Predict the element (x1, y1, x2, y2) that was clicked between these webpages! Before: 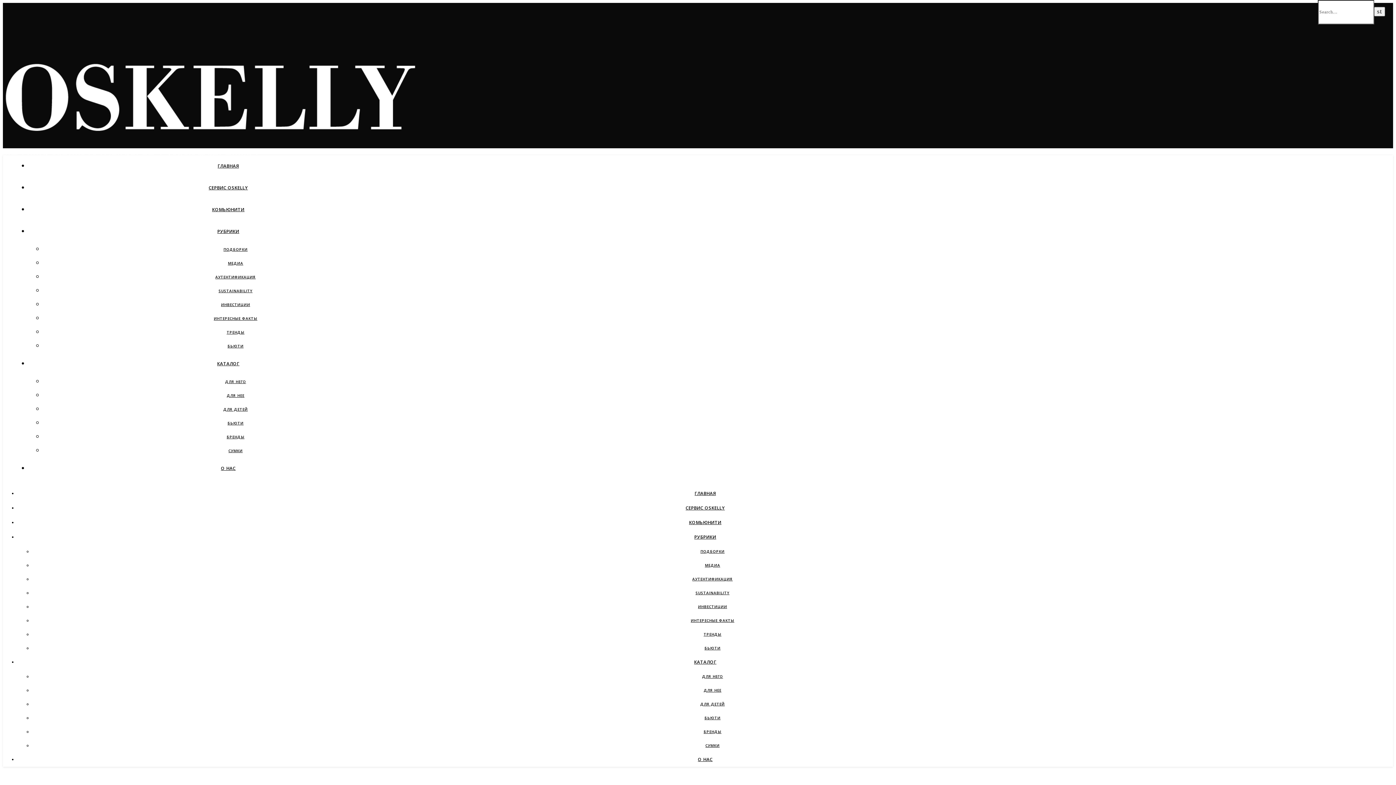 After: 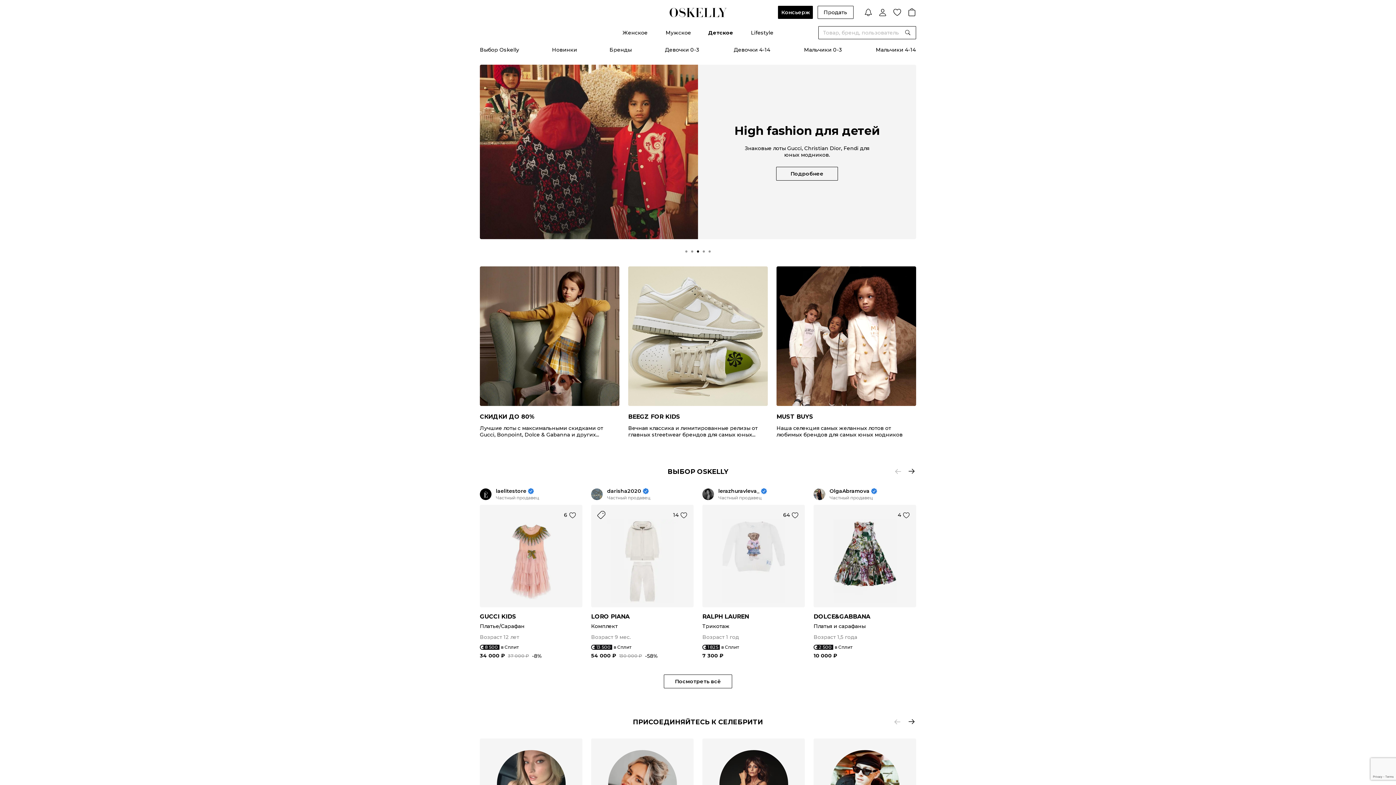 Action: label: ДЛЯ ДЕТЕЙ bbox: (700, 701, 724, 706)